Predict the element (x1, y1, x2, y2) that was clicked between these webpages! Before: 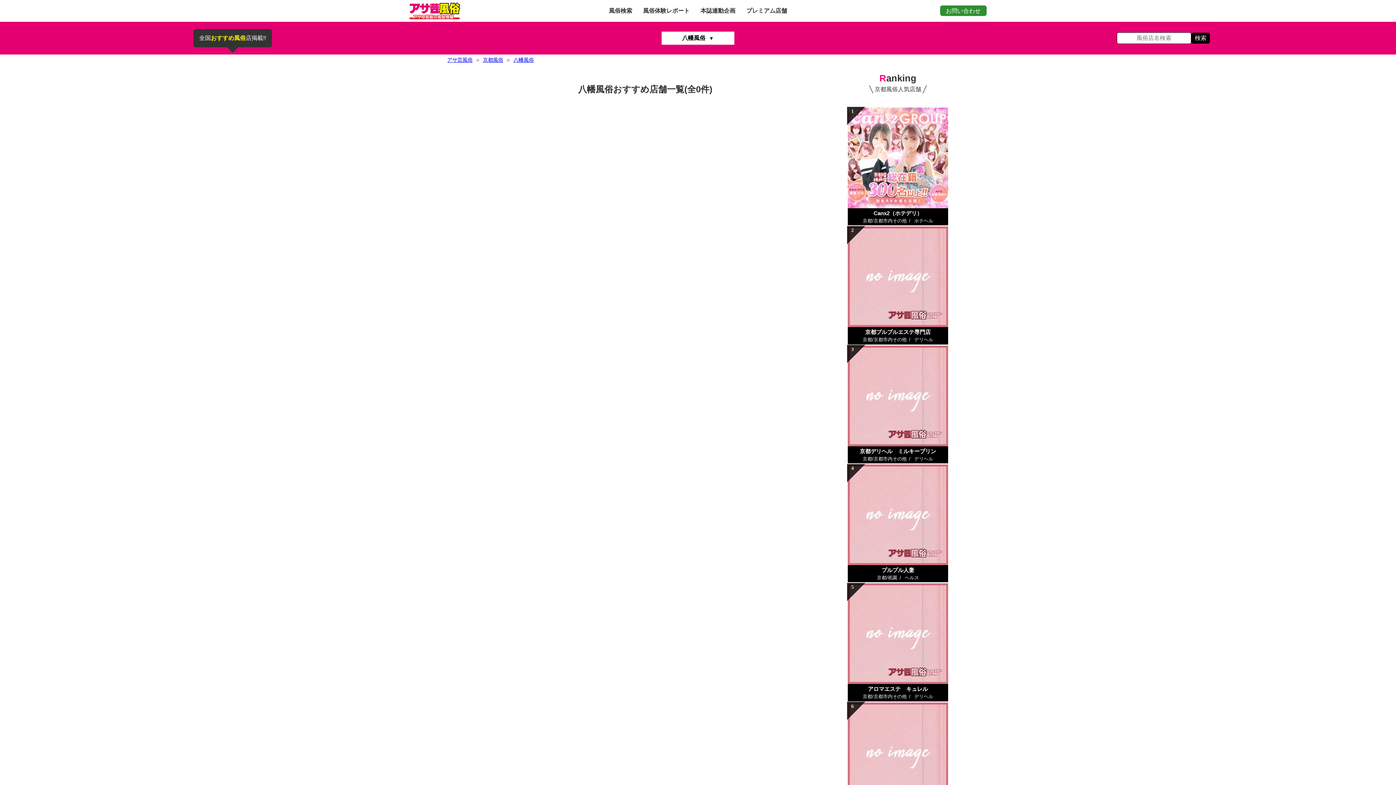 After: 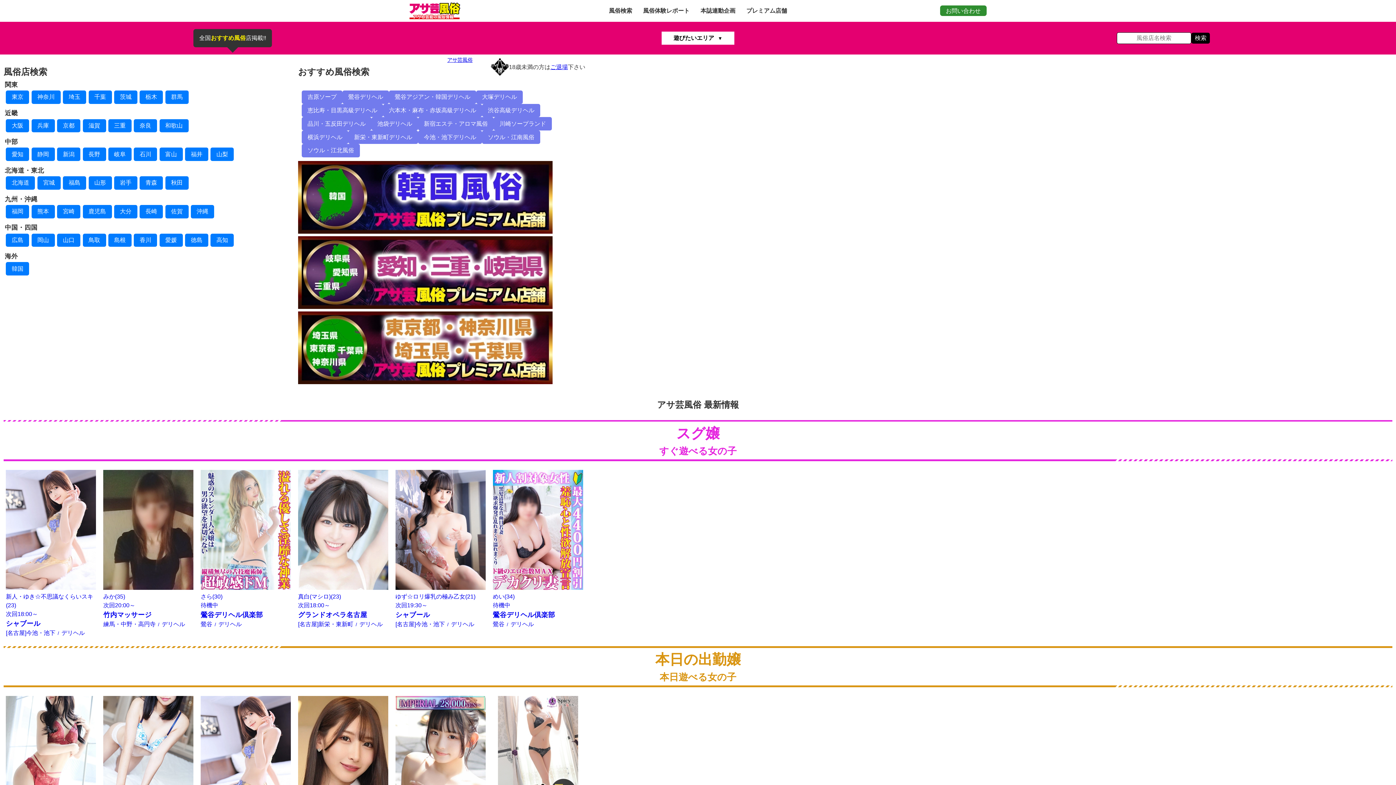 Action: bbox: (409, 1, 492, 20)